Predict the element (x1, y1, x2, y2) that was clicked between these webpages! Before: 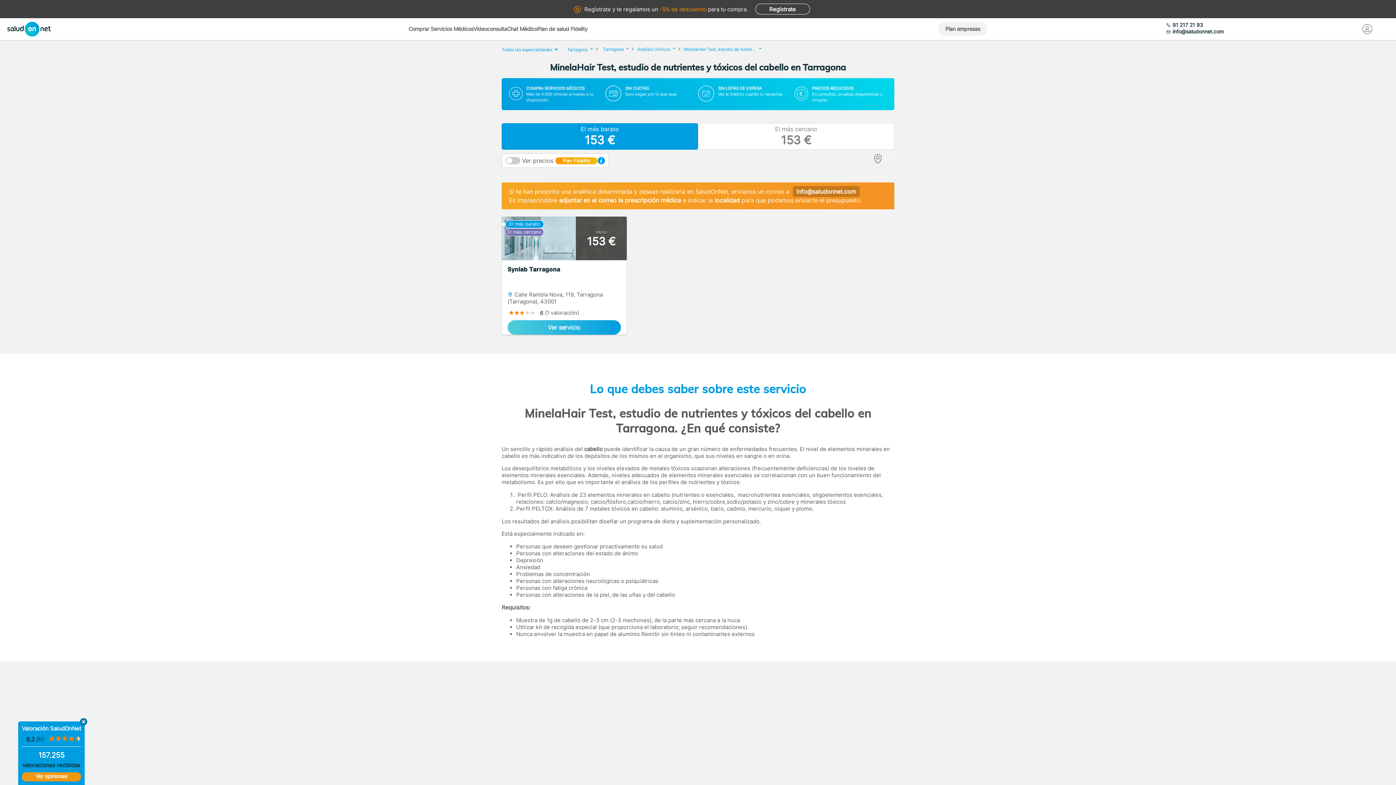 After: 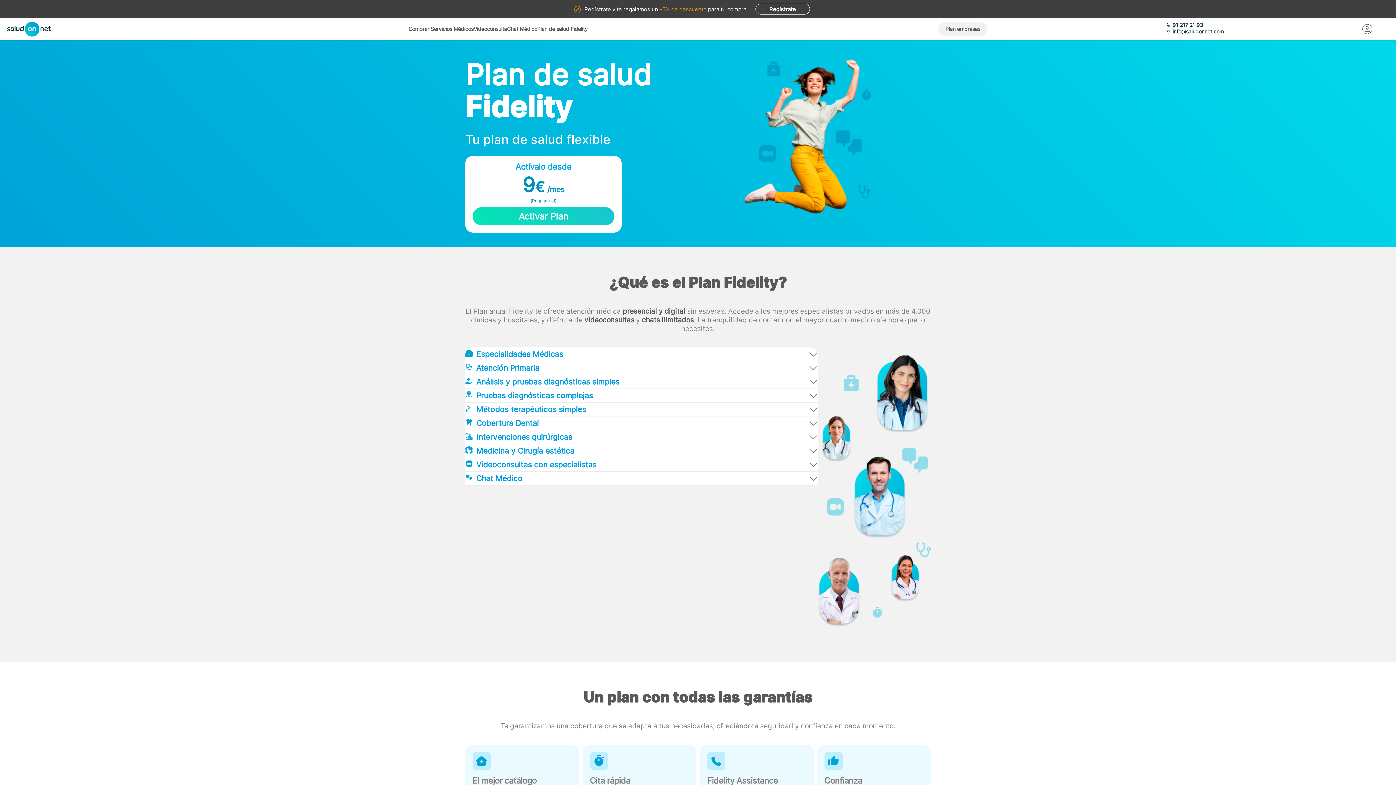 Action: label: Plan de salud Fidelity bbox: (537, 25, 587, 32)